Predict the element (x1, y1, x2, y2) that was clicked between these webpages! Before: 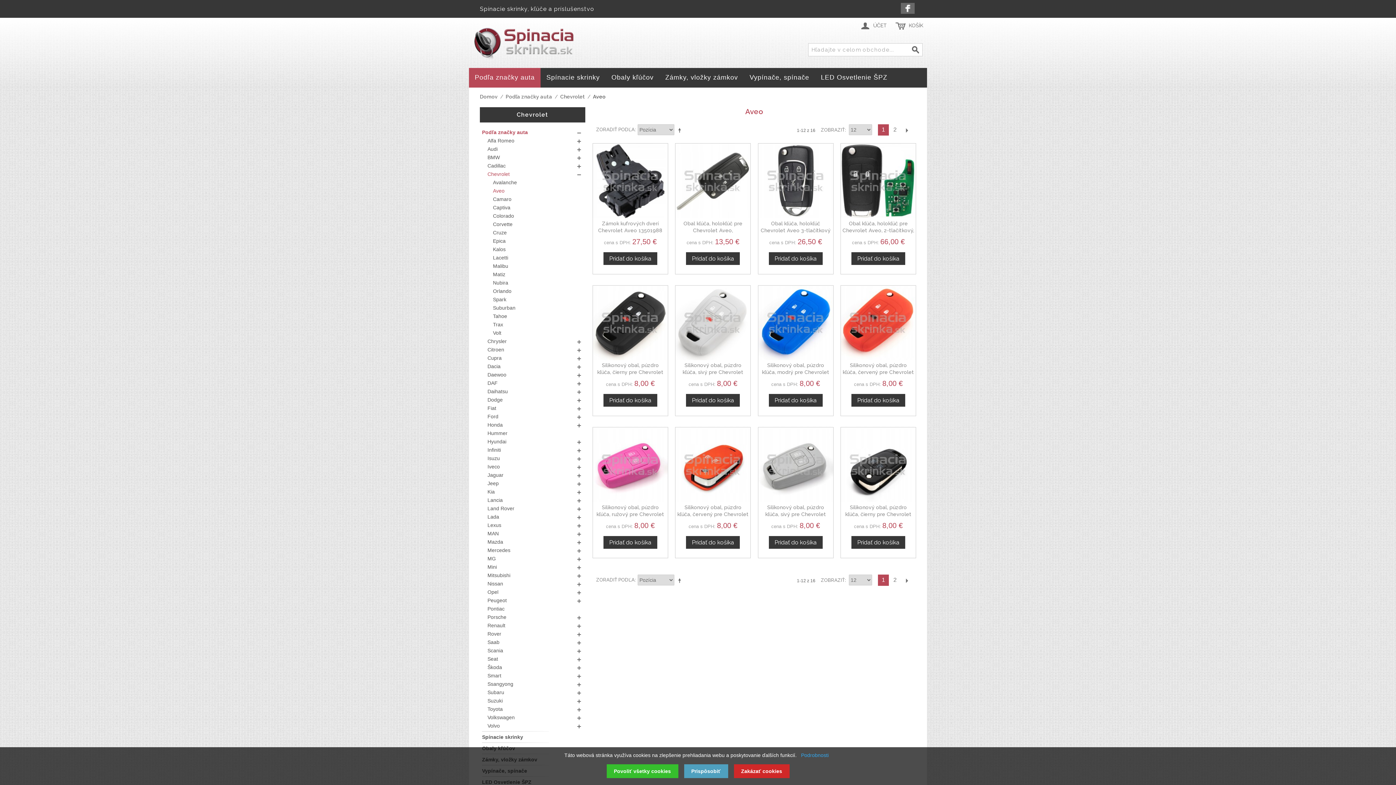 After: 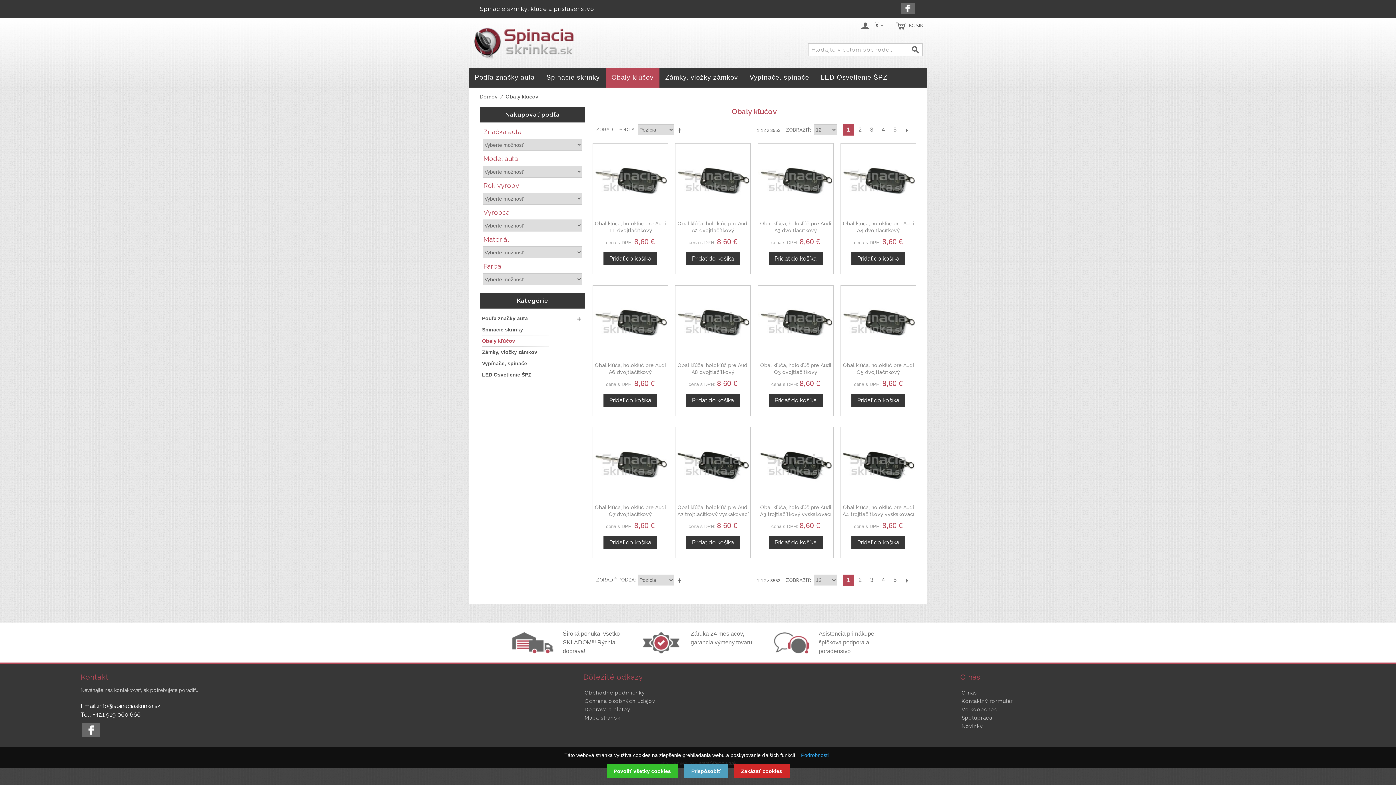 Action: bbox: (605, 68, 659, 87) label: Obaly kľúčov